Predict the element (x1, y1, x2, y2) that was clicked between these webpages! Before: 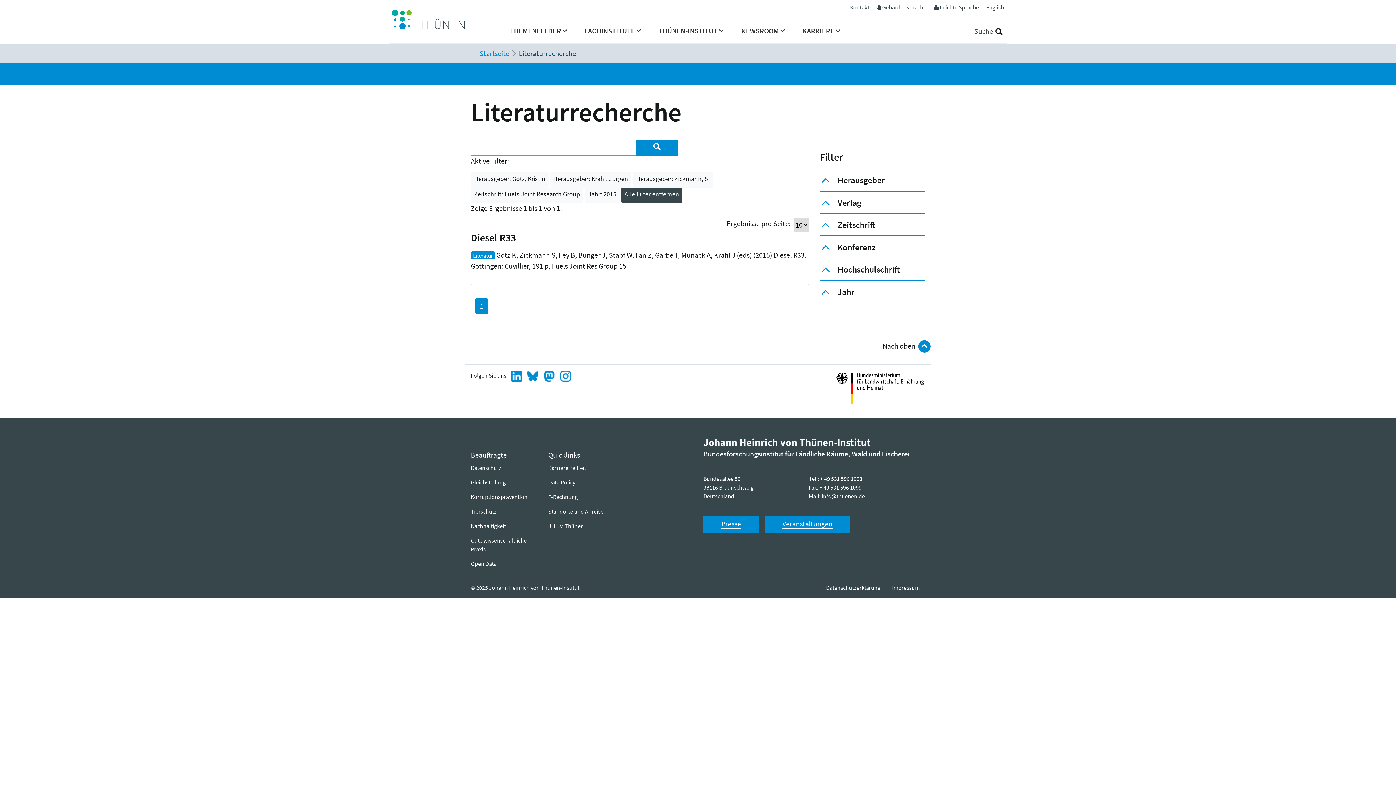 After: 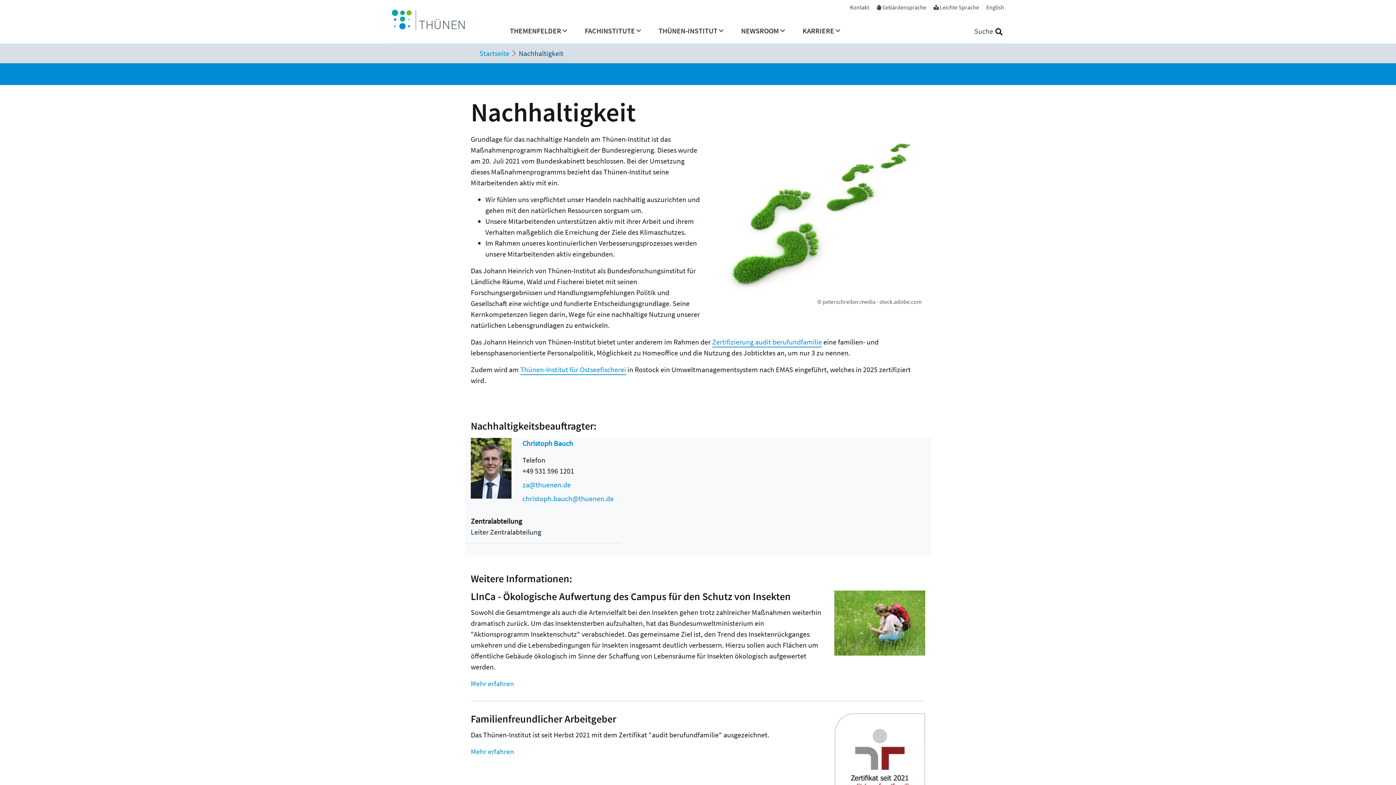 Action: bbox: (470, 518, 537, 533) label: Nachhaltigkeit